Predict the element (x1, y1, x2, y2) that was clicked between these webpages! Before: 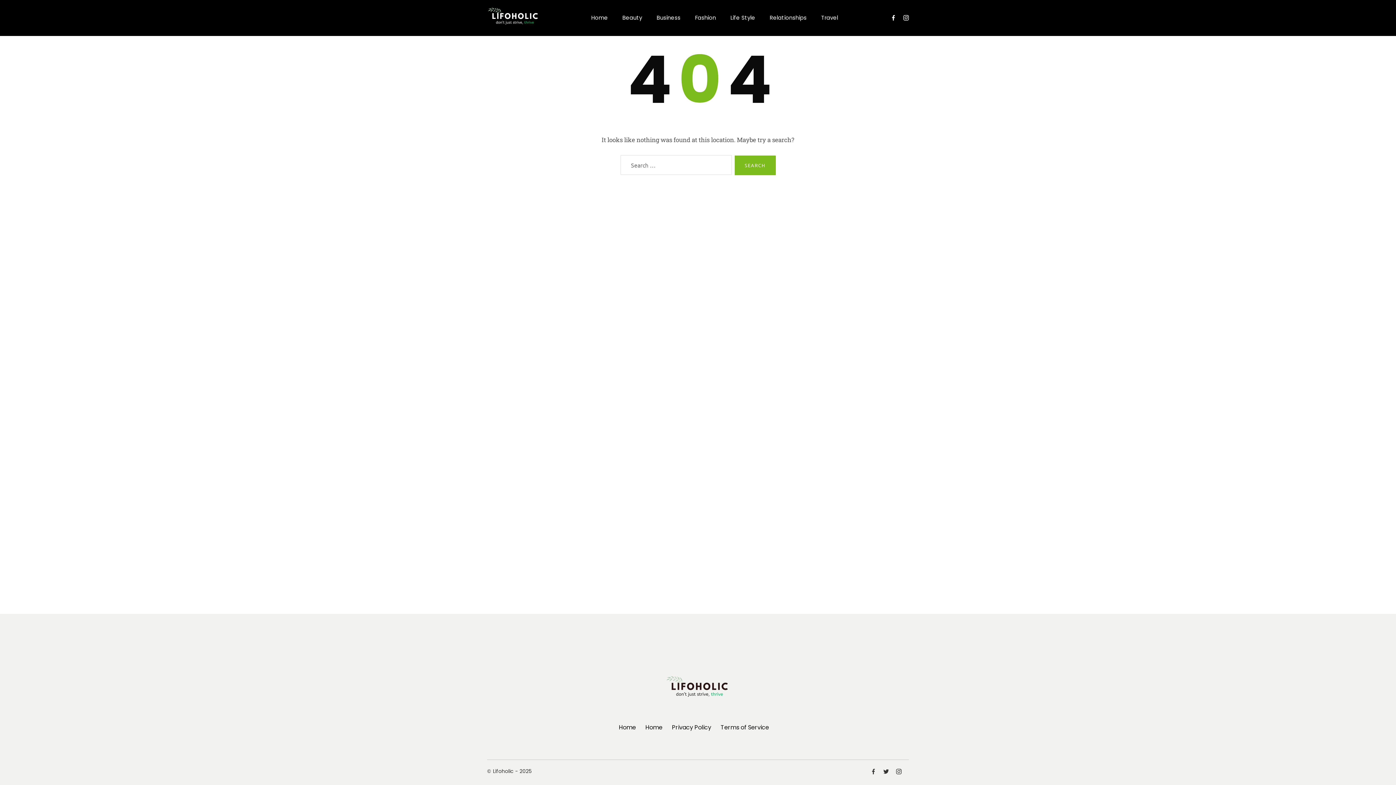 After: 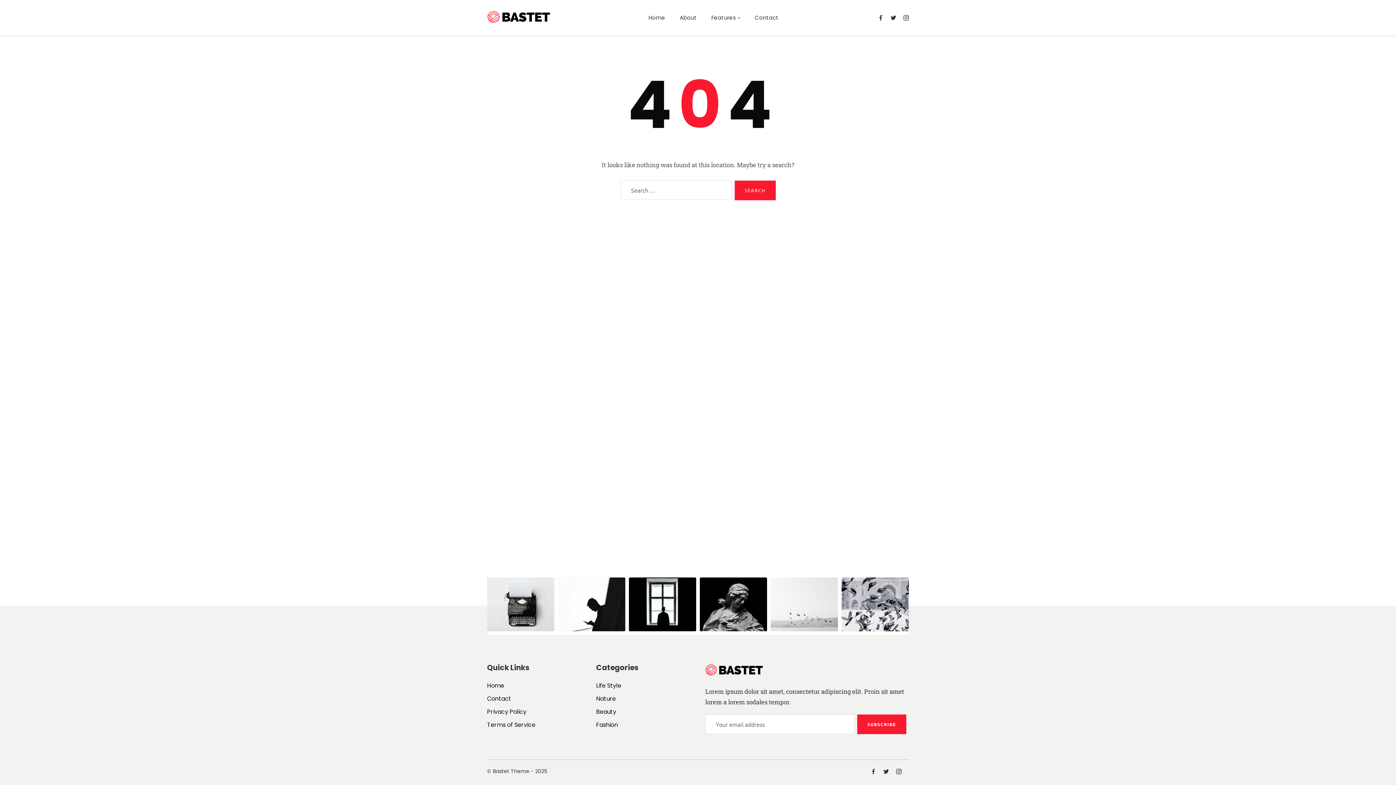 Action: bbox: (645, 723, 662, 732) label: Home